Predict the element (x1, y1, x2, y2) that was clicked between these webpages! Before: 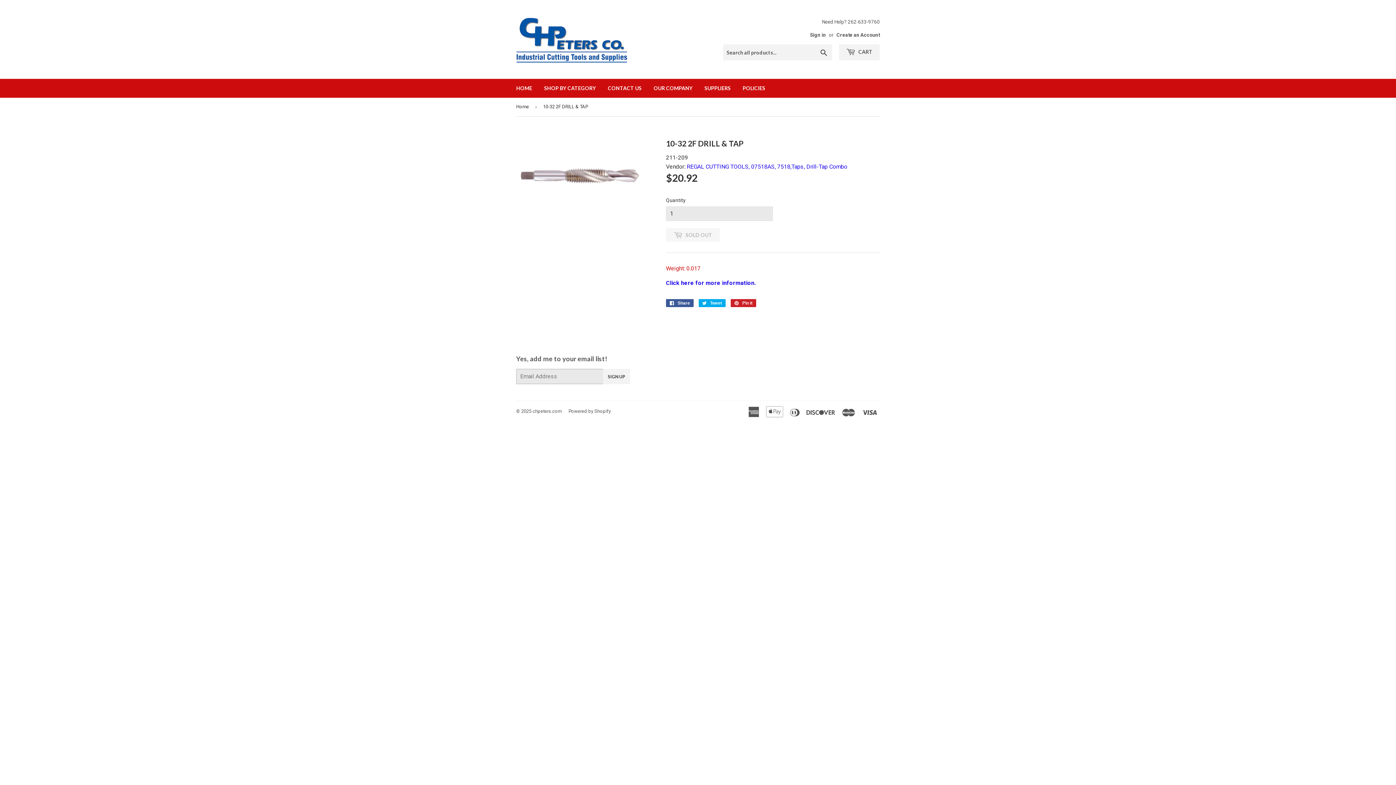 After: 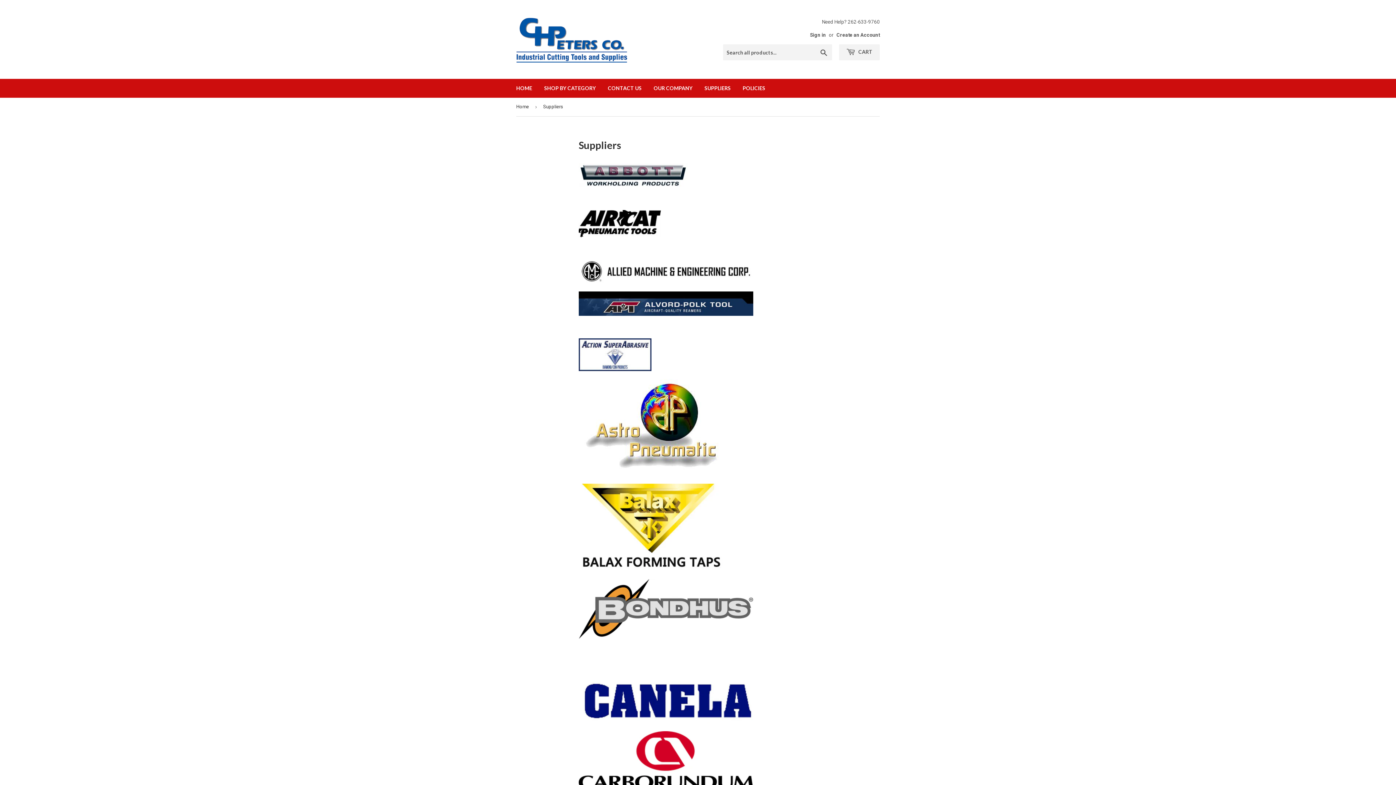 Action: bbox: (699, 78, 736, 97) label: SUPPLIERS